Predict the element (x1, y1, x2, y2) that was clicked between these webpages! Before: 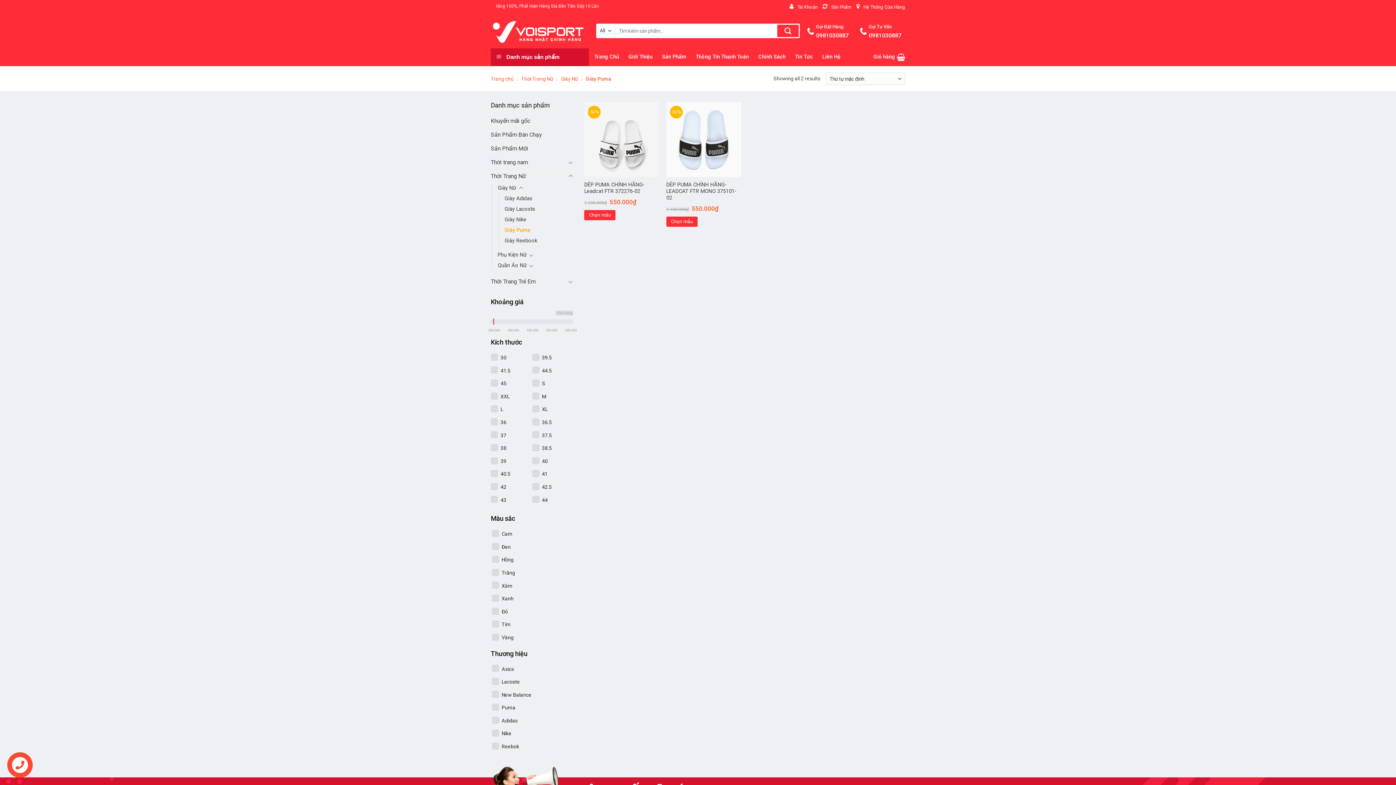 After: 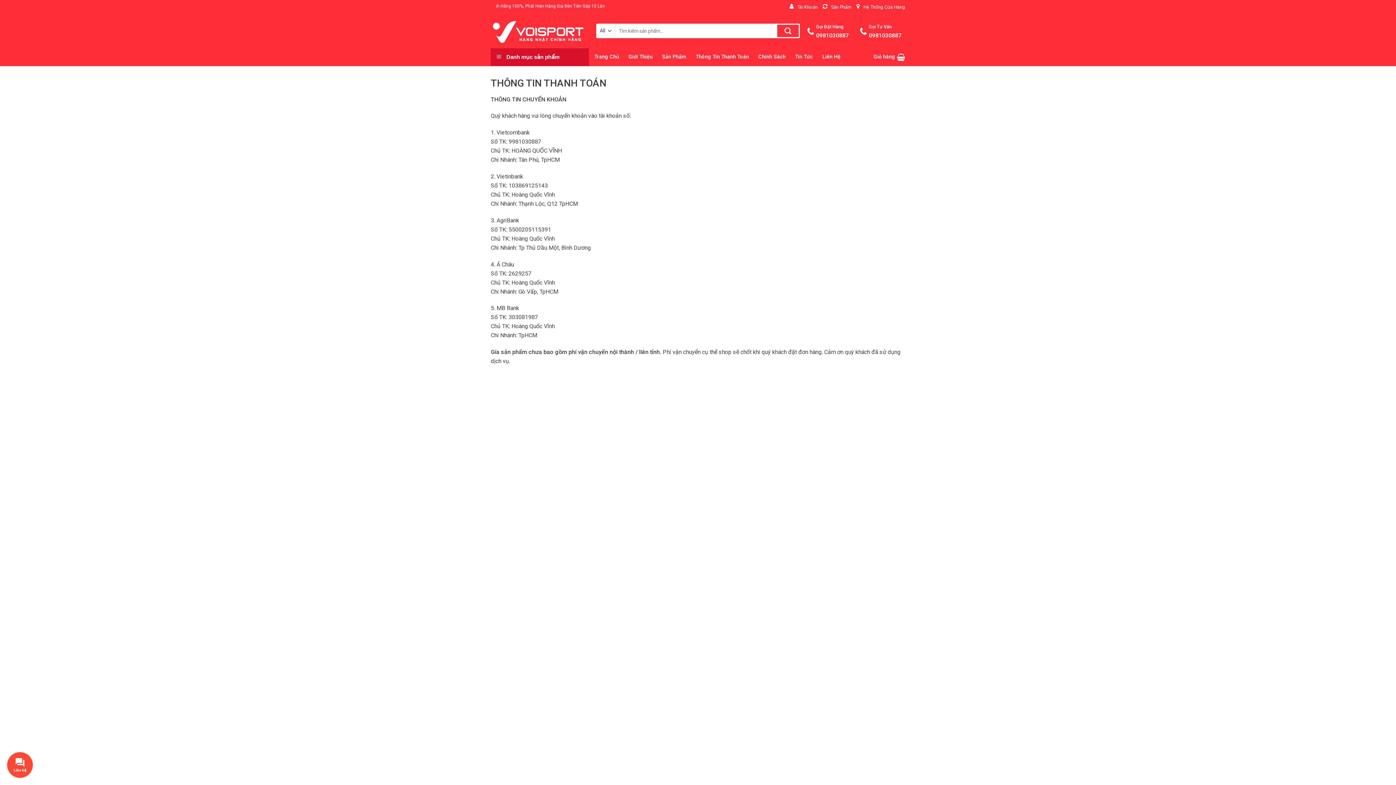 Action: bbox: (696, 50, 749, 63) label: Thông Tin Thanh Toán